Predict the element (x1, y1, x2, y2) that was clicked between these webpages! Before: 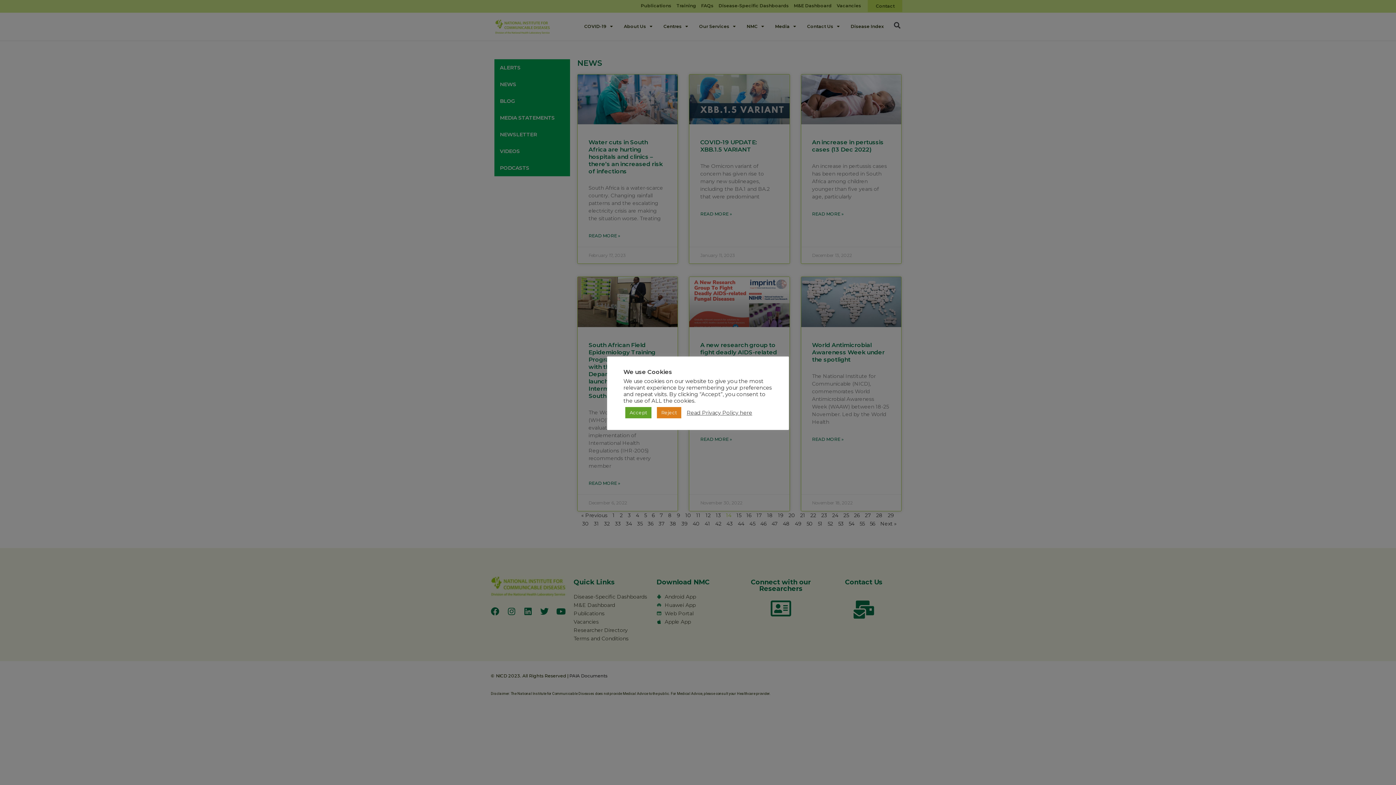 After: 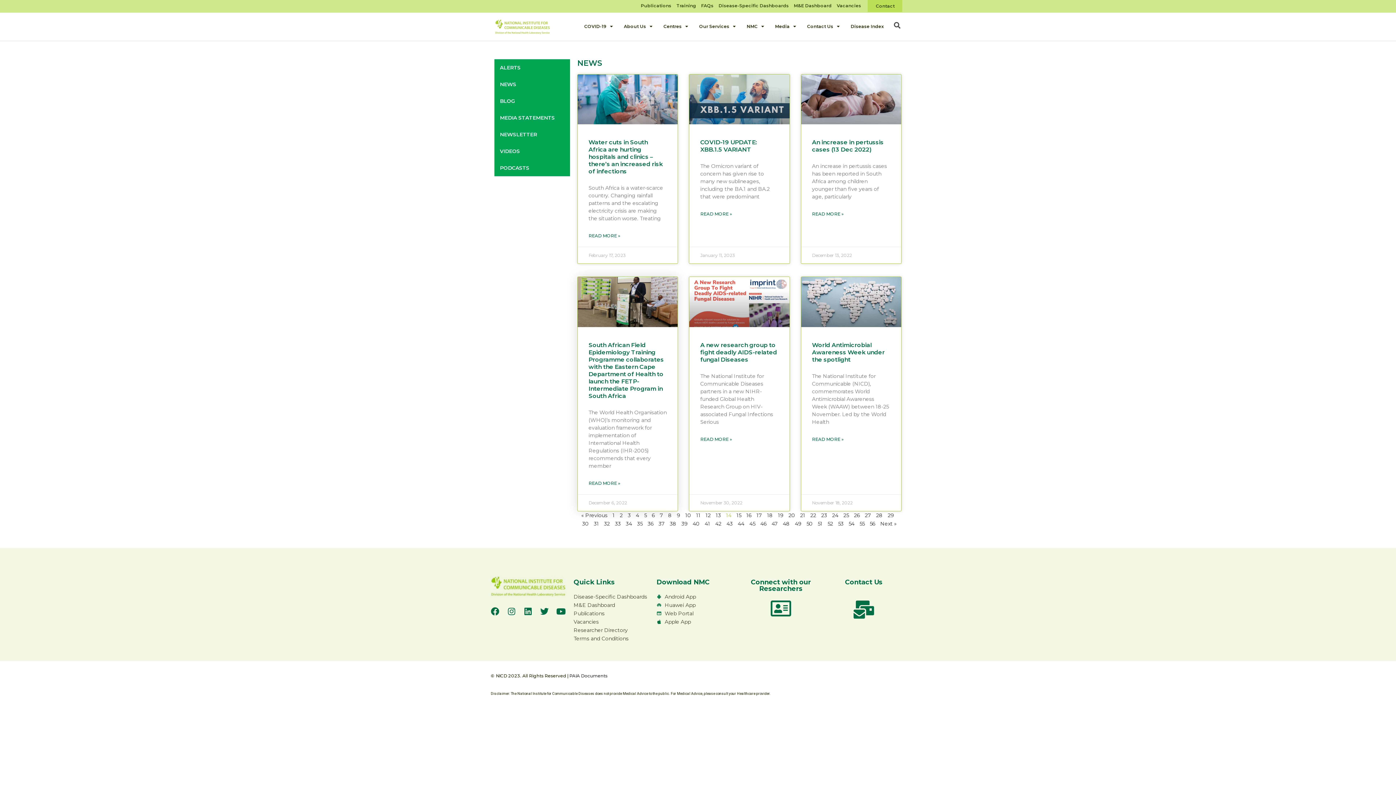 Action: bbox: (625, 407, 651, 418) label: Accept